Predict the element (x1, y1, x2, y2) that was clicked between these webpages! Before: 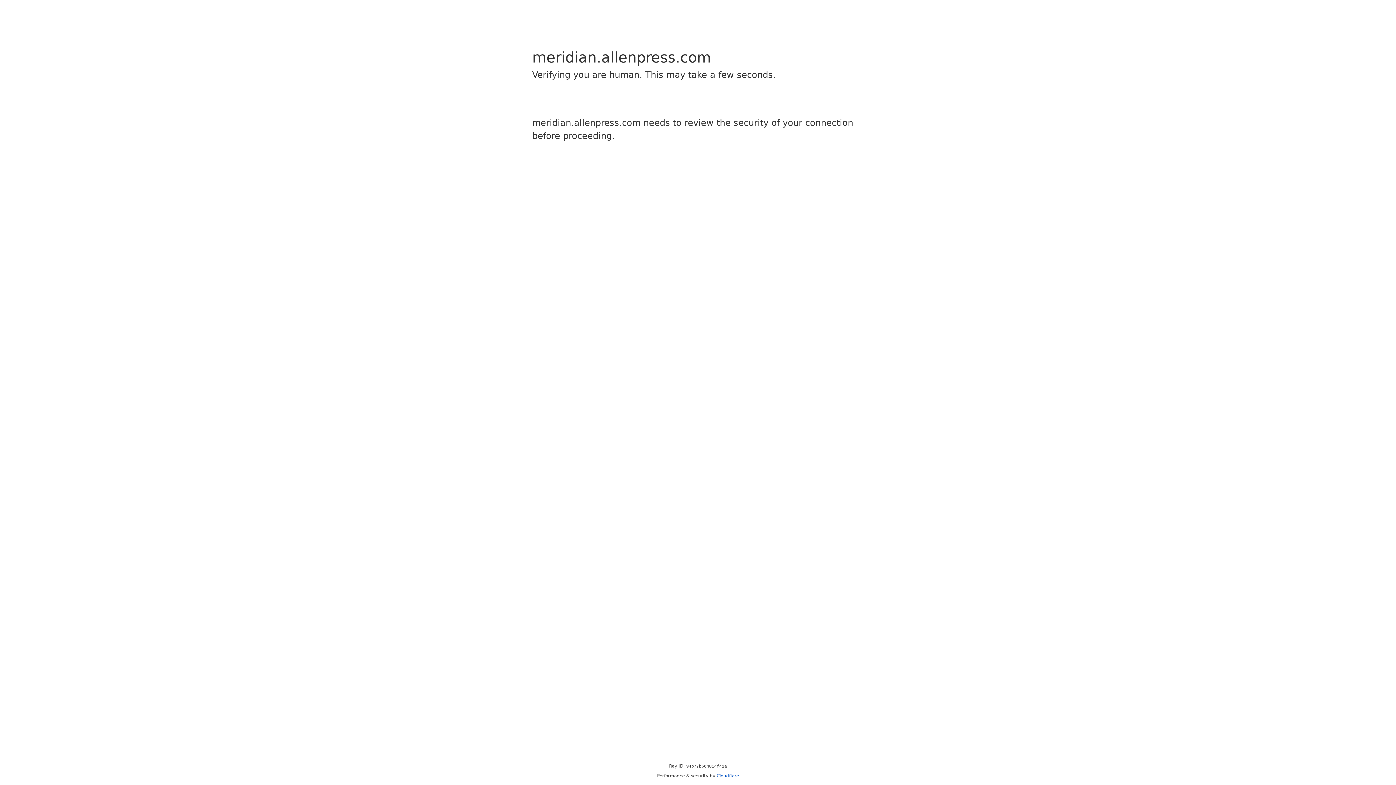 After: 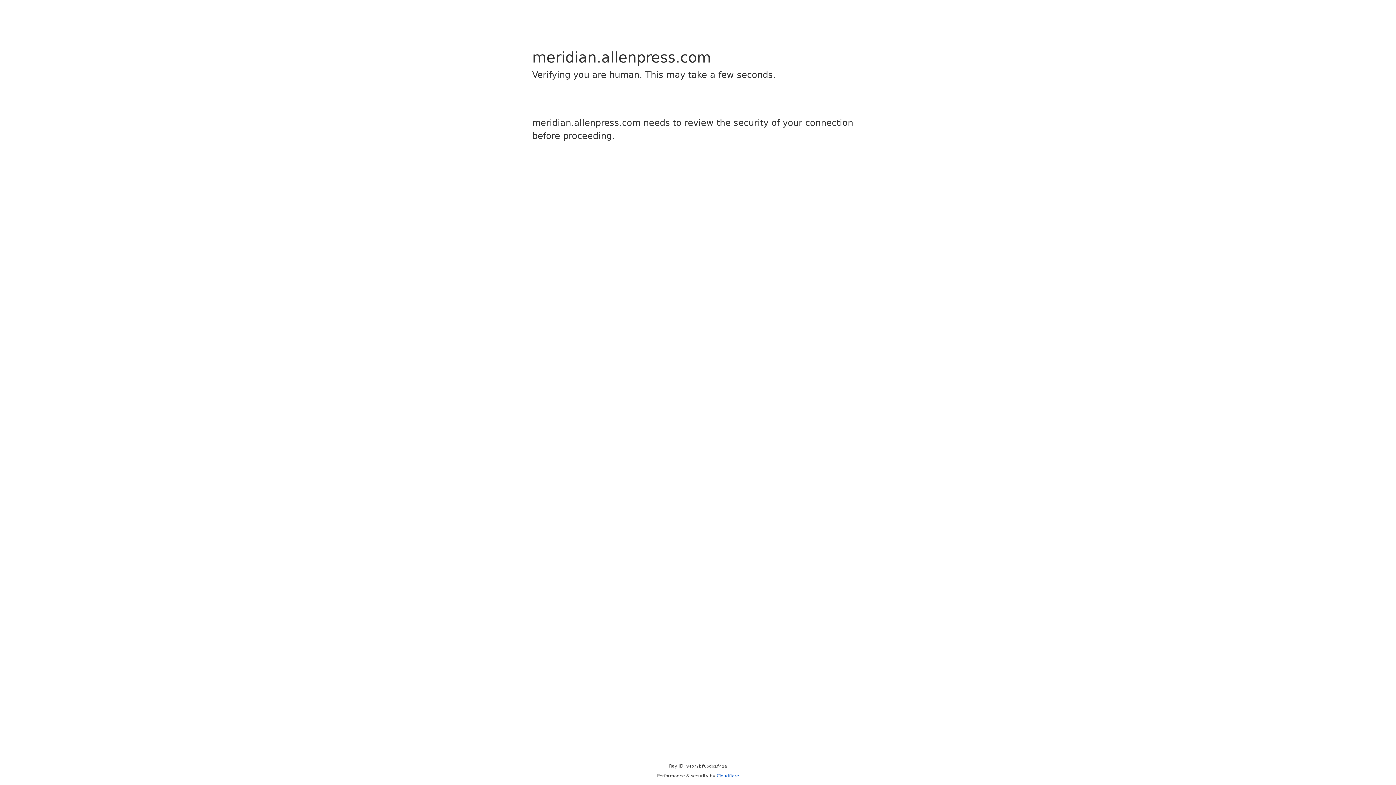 Action: bbox: (716, 773, 739, 778) label: Cloudflare